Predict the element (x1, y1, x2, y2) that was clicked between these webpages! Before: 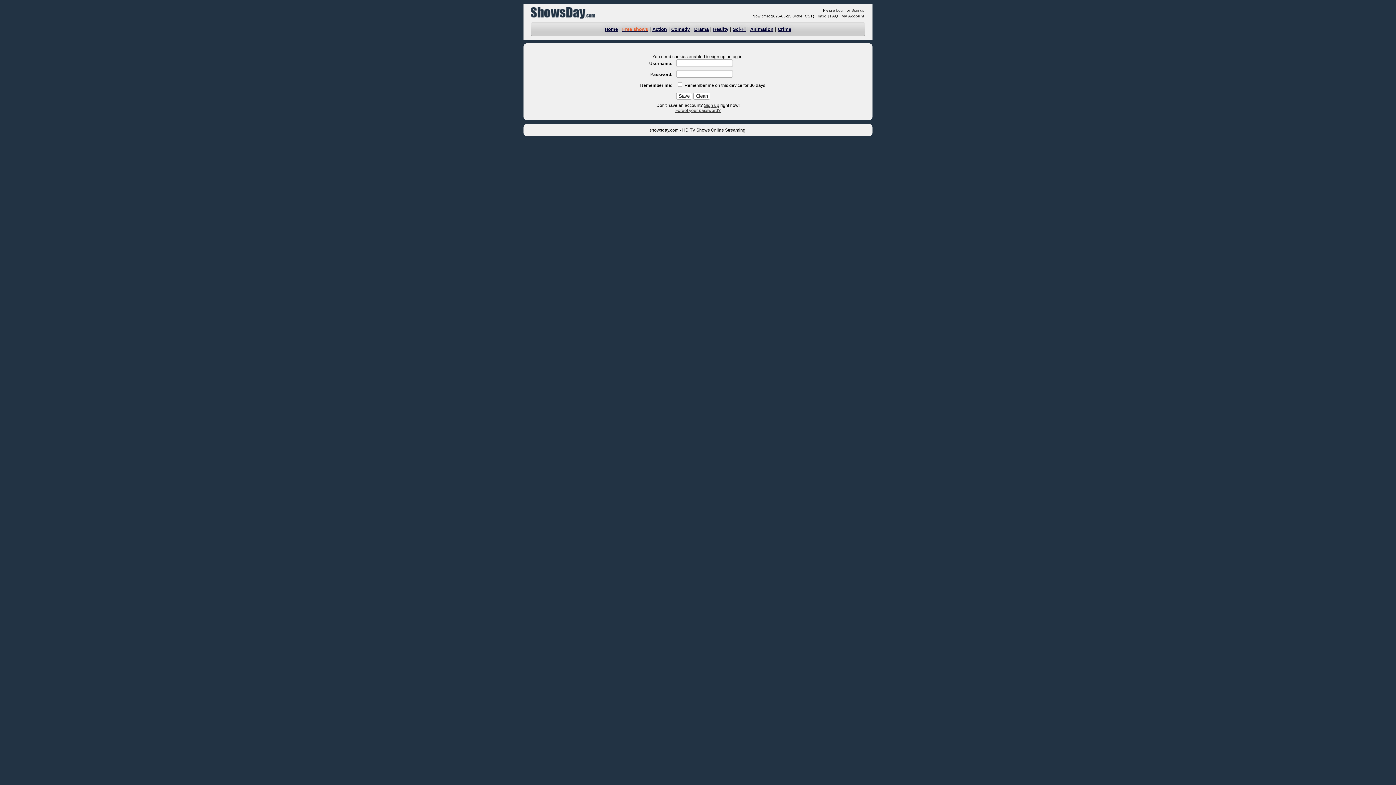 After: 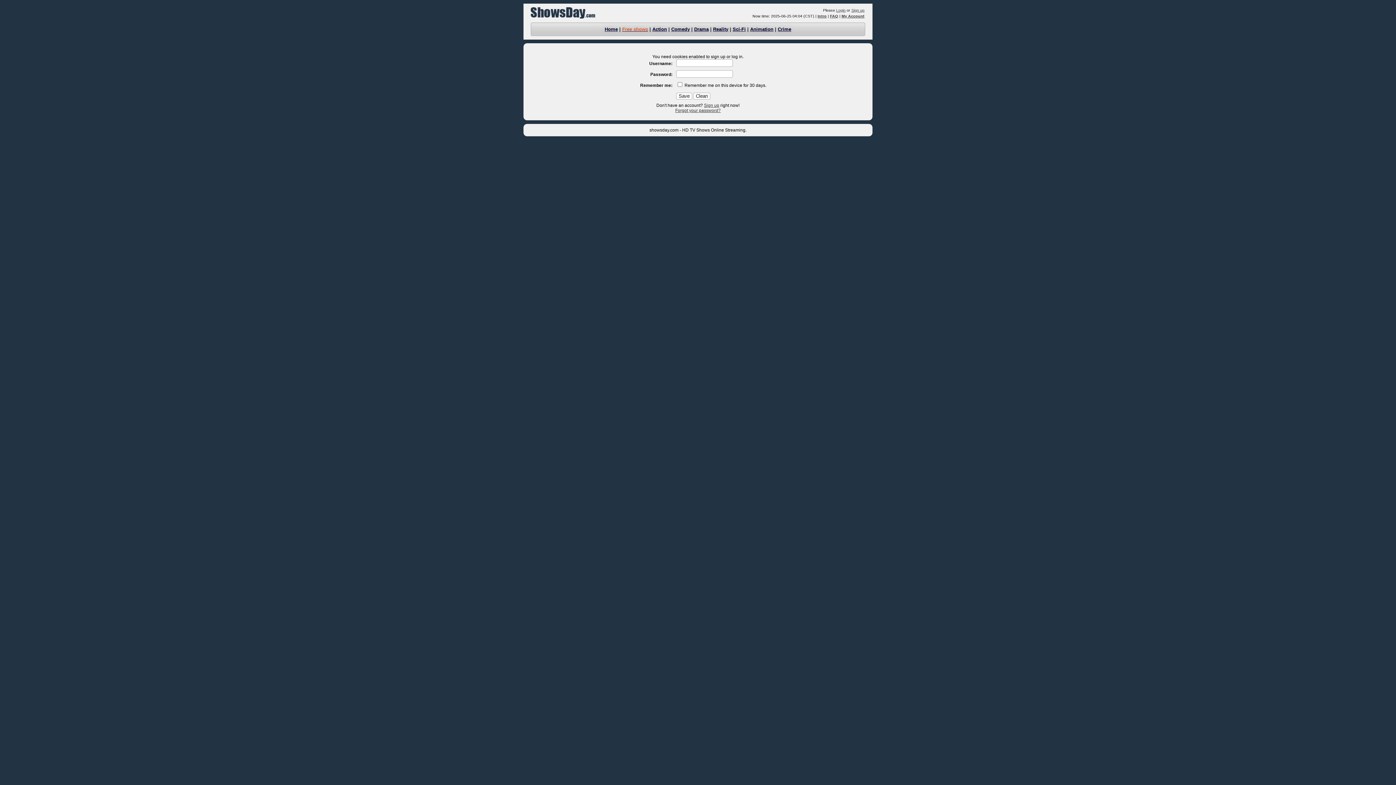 Action: label: Login bbox: (836, 8, 845, 12)